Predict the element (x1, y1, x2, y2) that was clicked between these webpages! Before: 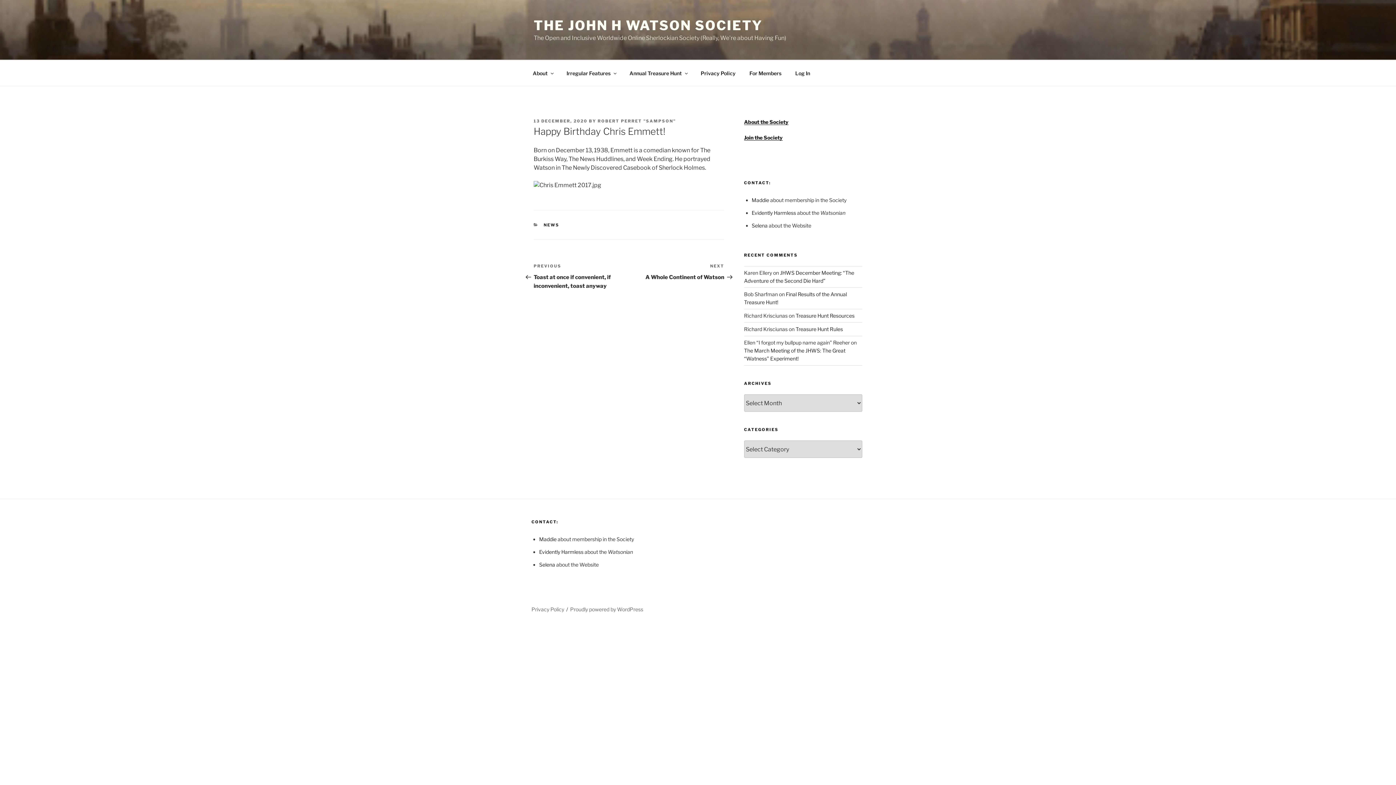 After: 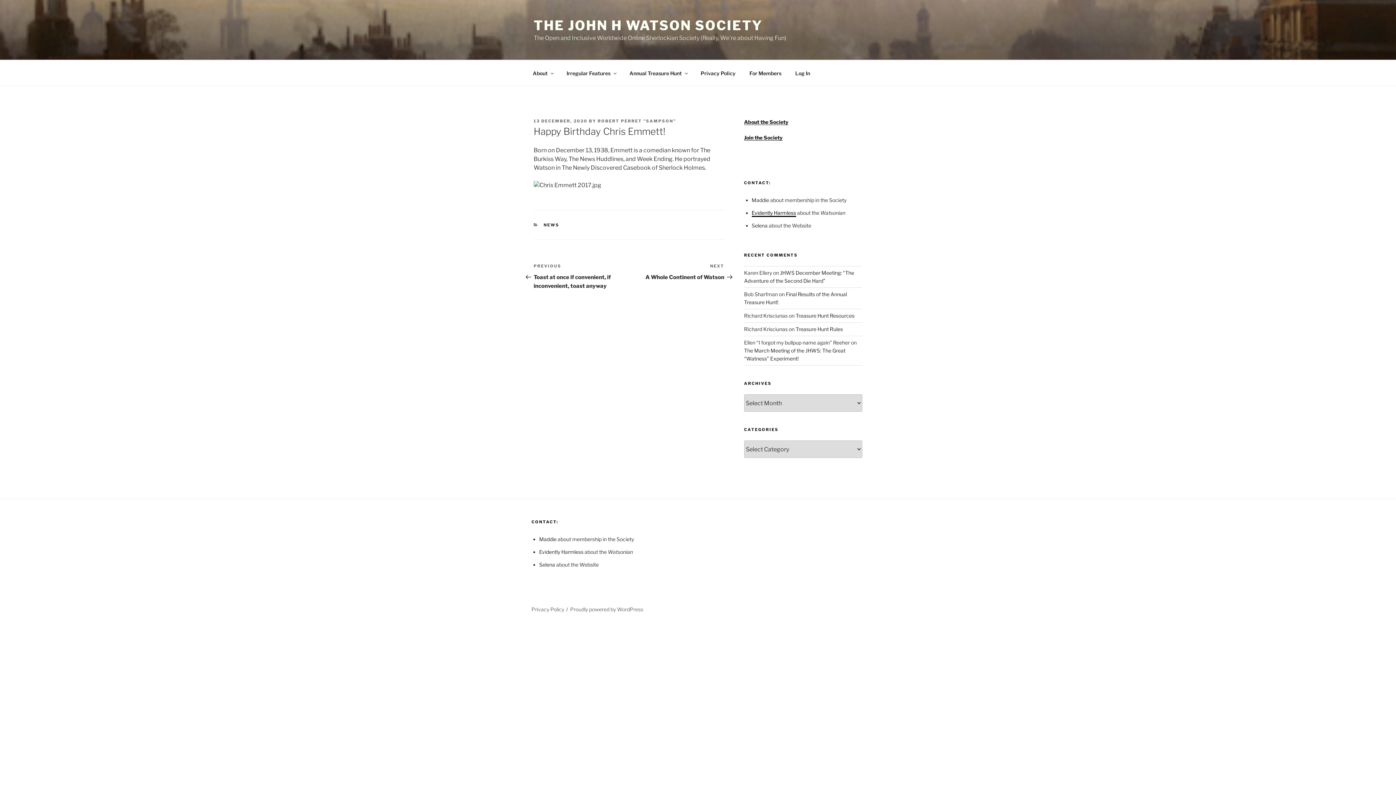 Action: label: Evidently Harmless bbox: (751, 209, 796, 216)